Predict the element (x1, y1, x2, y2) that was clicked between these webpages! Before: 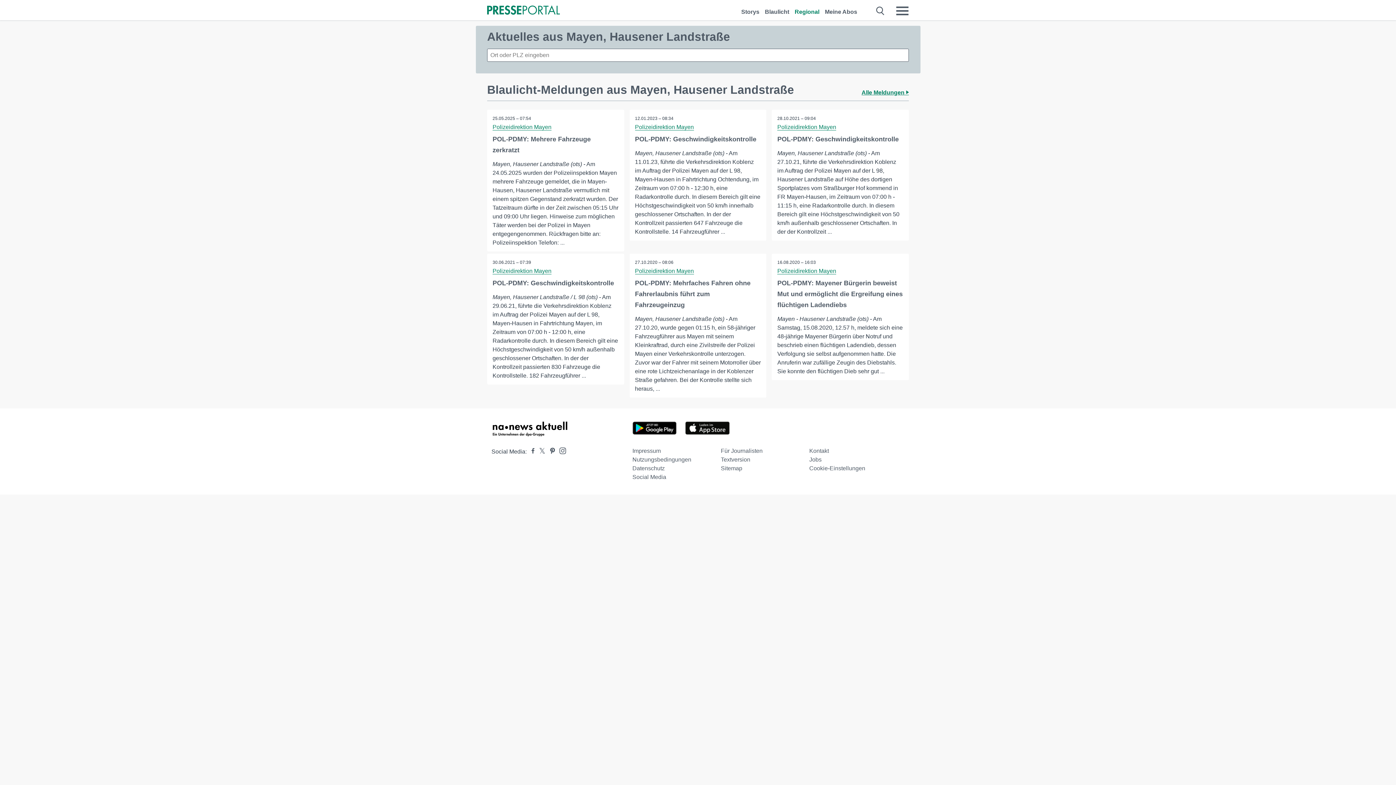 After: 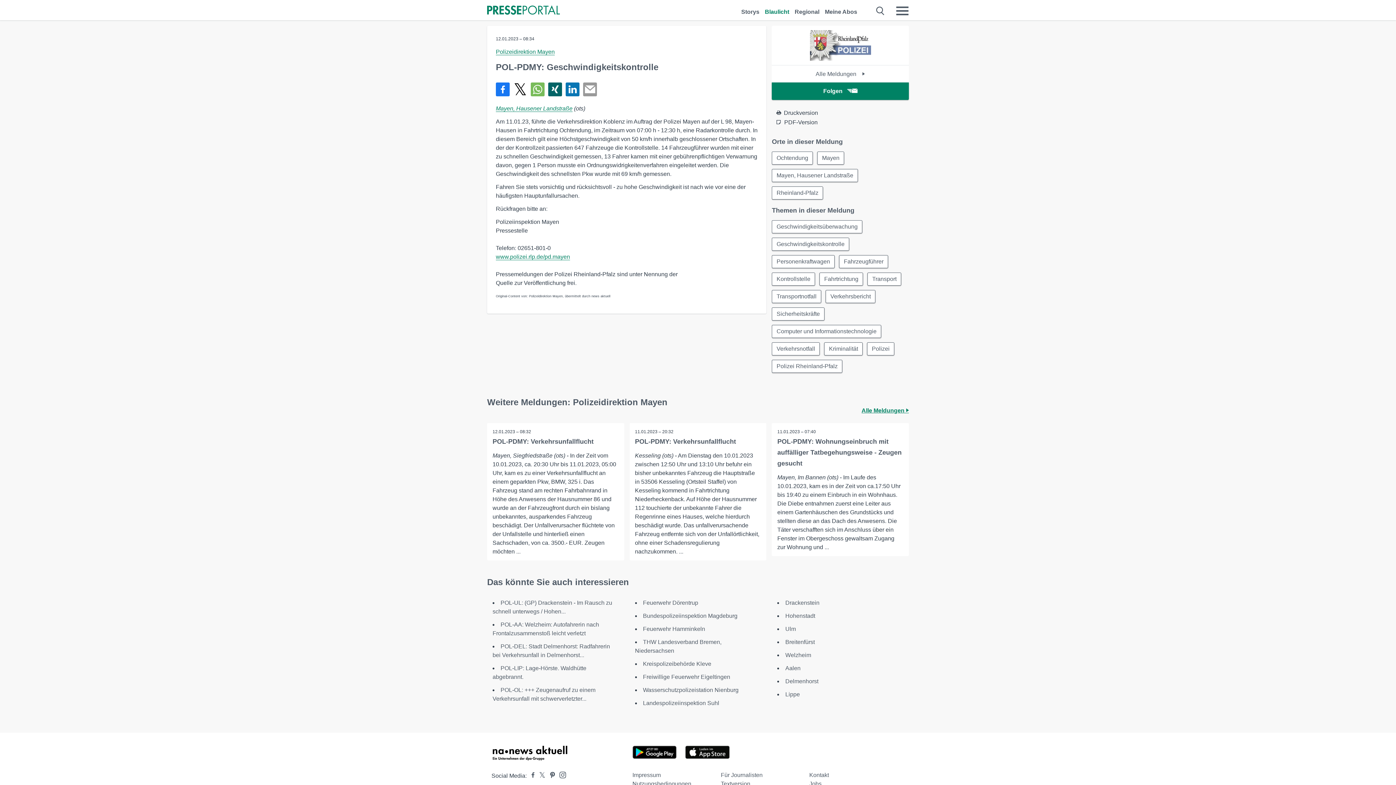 Action: bbox: (635, 135, 756, 142) label: POL-PDMY: Geschwindigkeitskontrolle